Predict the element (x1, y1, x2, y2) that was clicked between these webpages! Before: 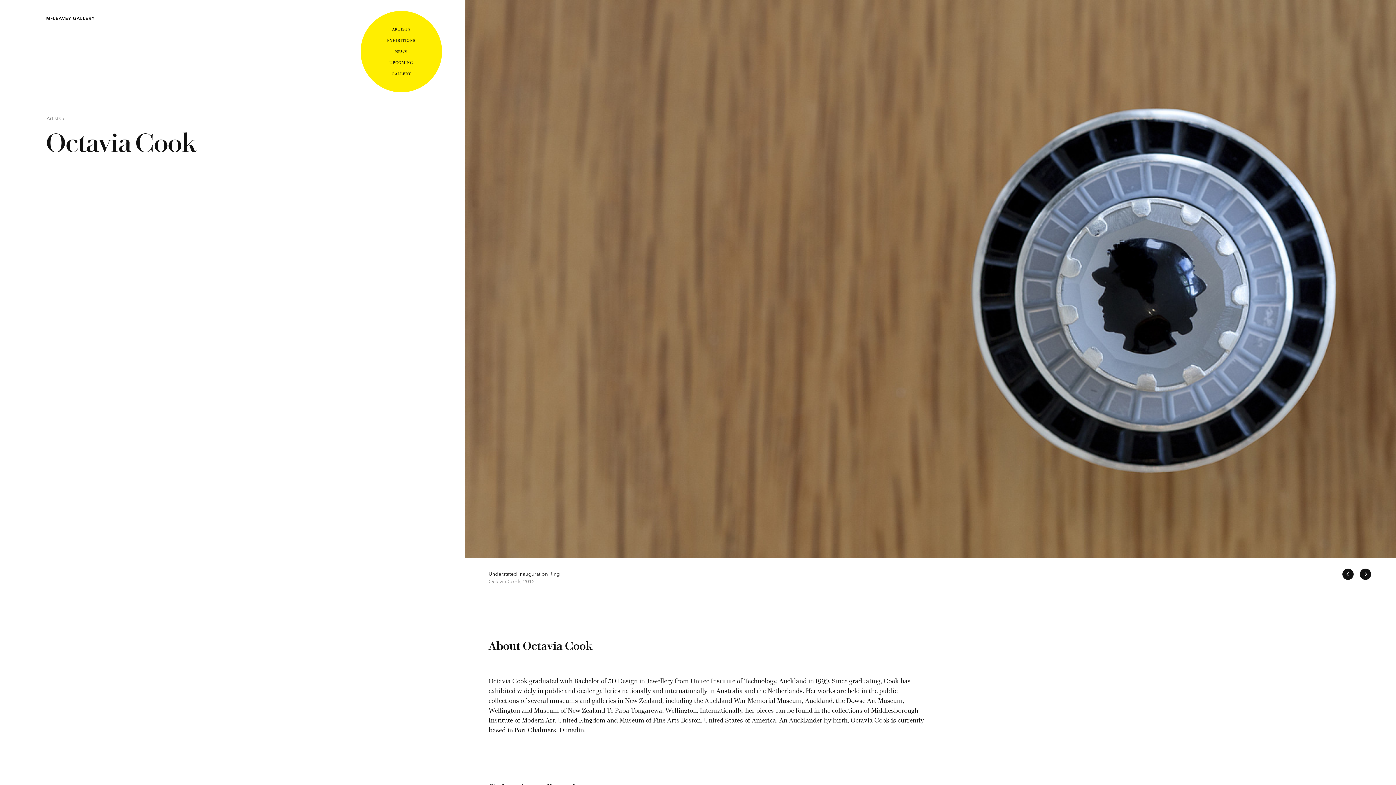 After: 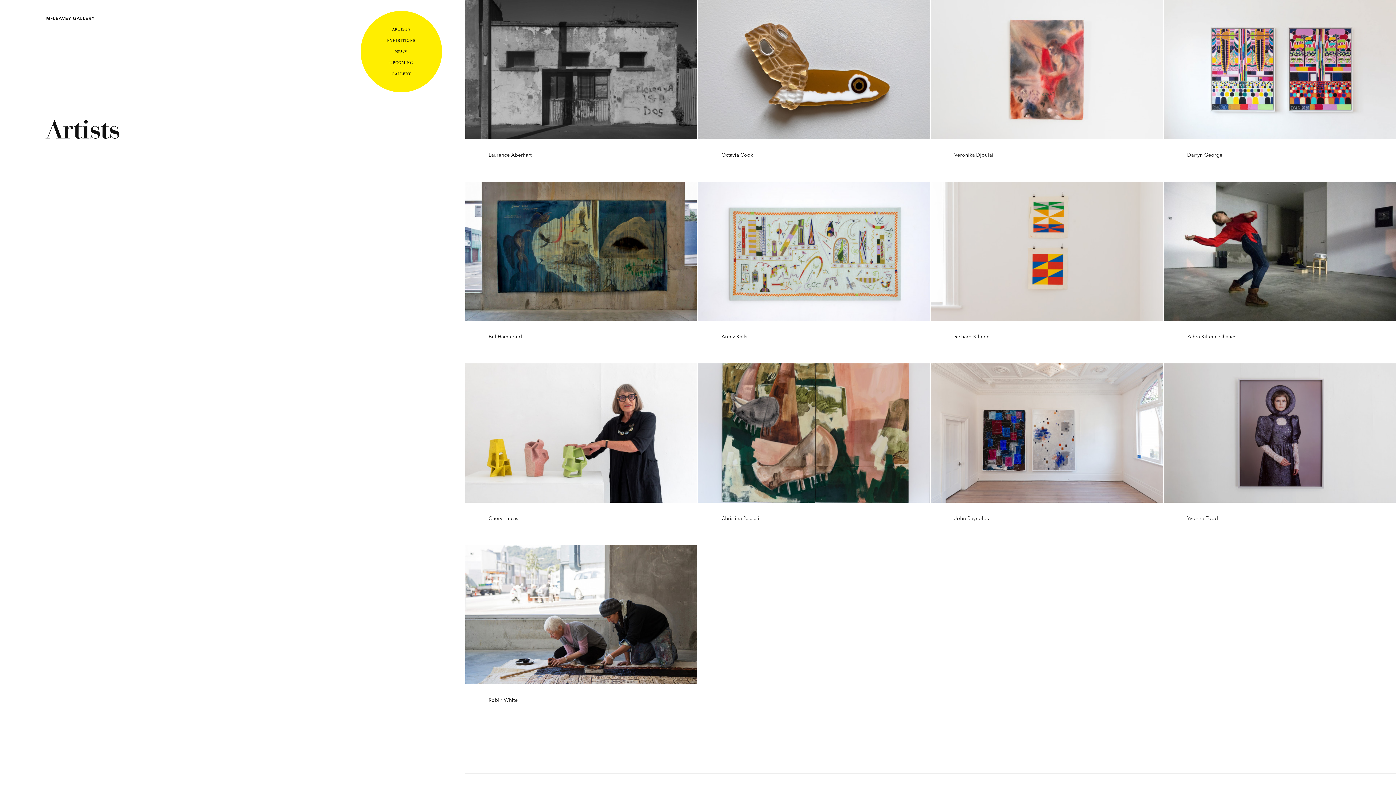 Action: bbox: (360, 25, 442, 33) label: ARTISTS